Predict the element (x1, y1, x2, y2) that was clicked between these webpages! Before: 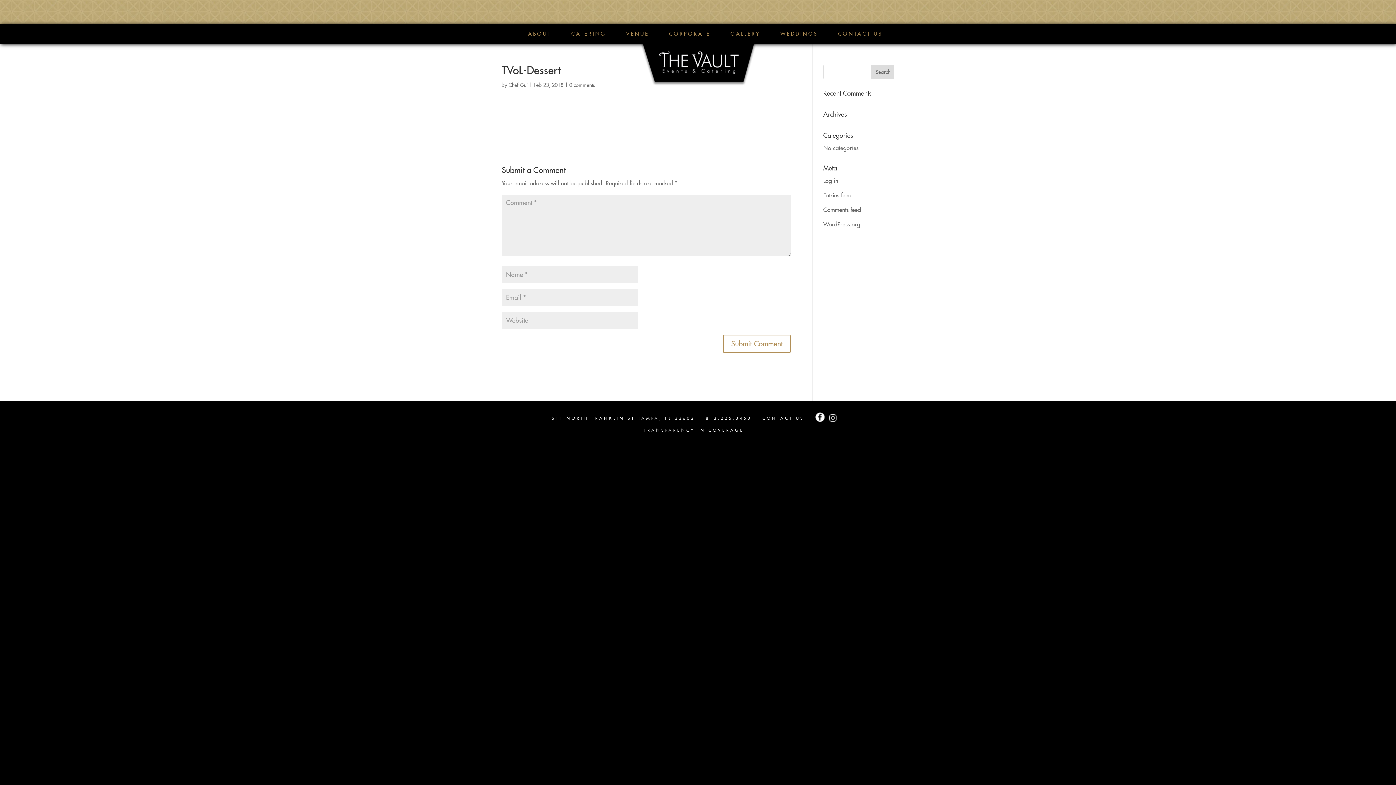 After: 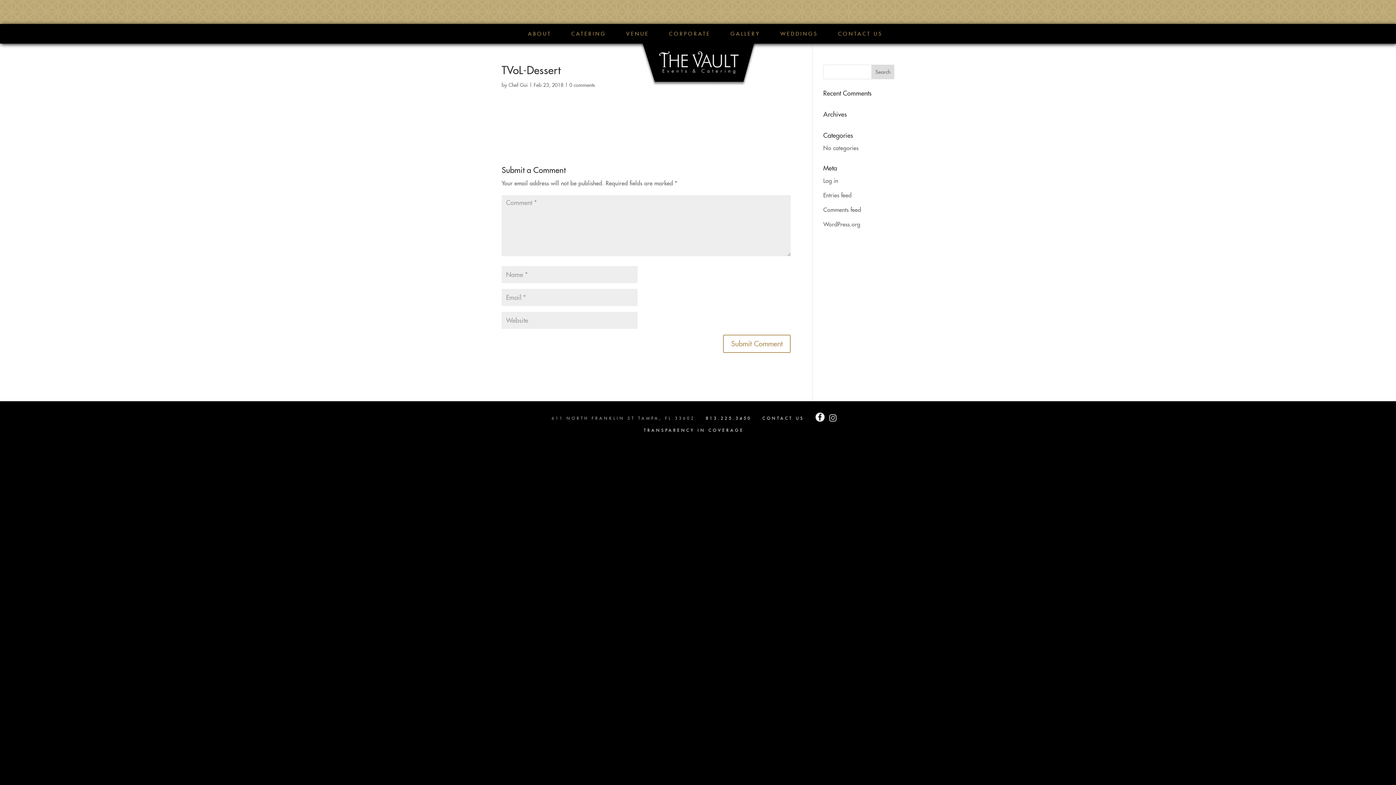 Action: label: 611 NORTH FRANKLIN ST TAMPA, FL 33602 bbox: (551, 416, 695, 421)